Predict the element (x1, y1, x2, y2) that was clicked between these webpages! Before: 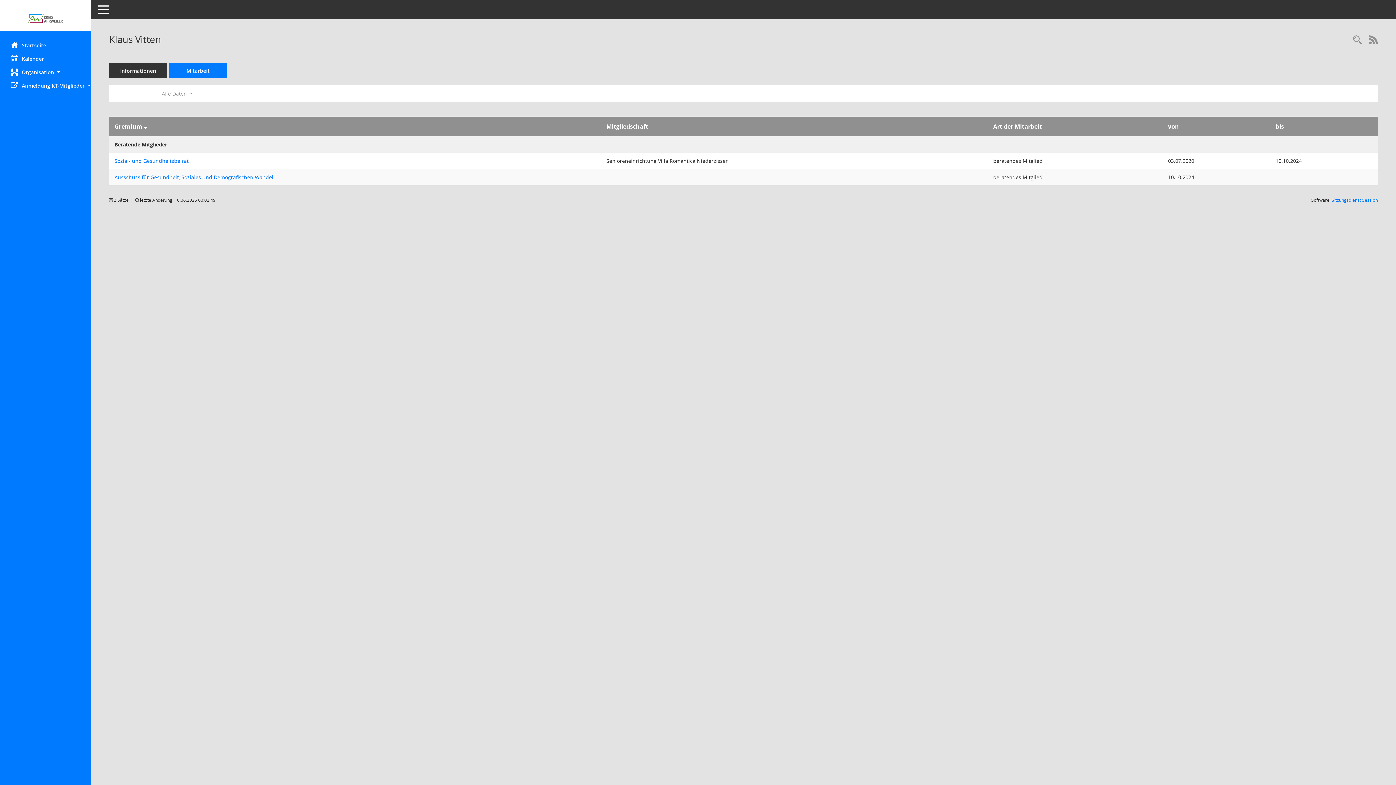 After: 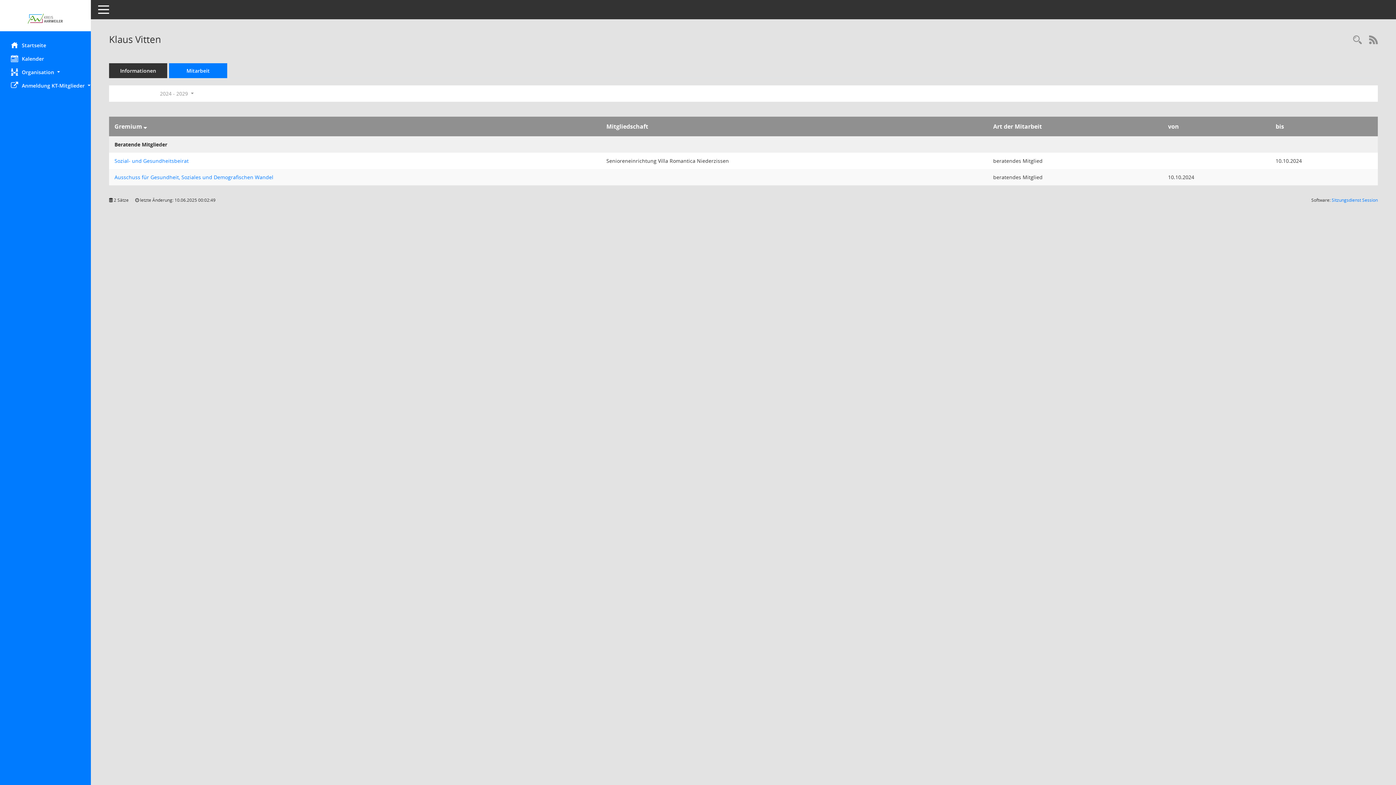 Action: label: Mitarbeit bbox: (169, 63, 227, 78)